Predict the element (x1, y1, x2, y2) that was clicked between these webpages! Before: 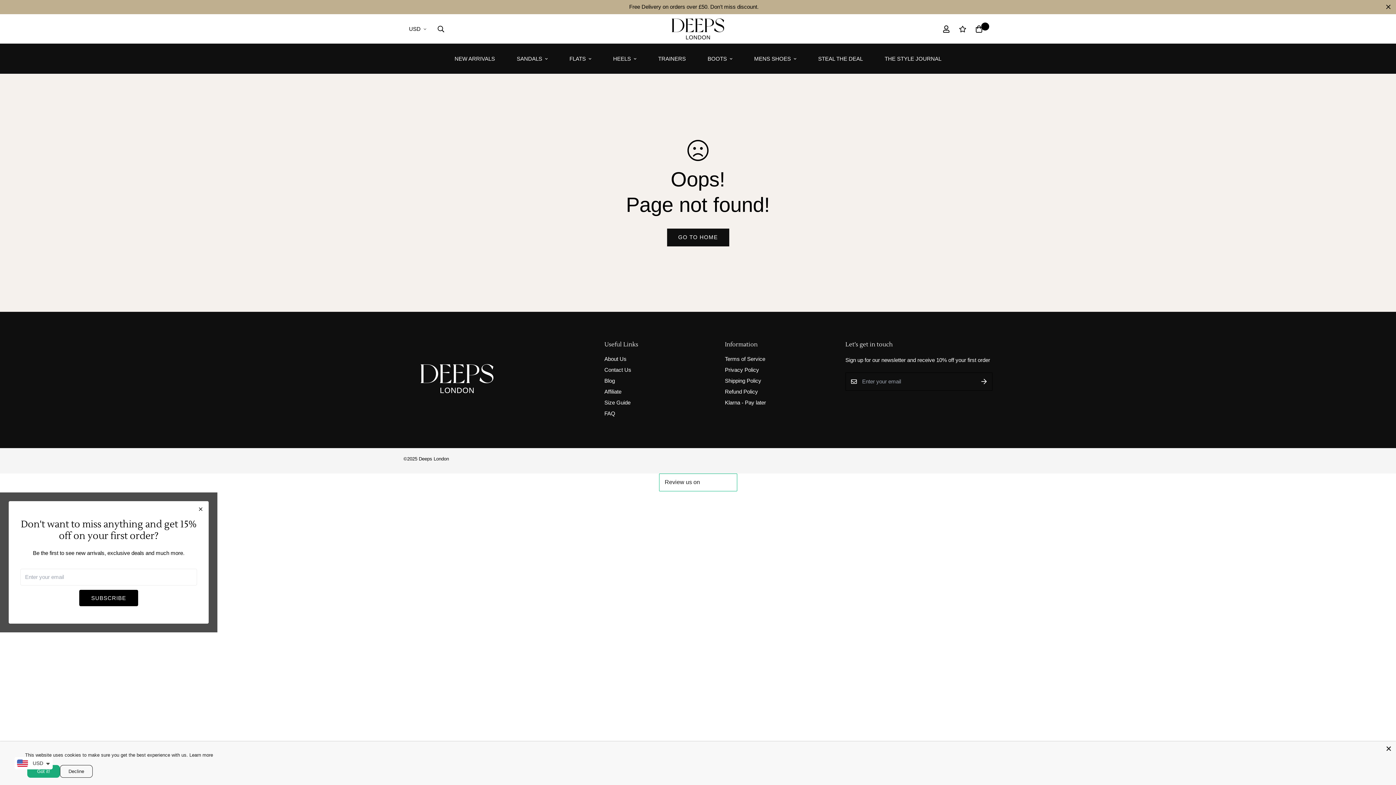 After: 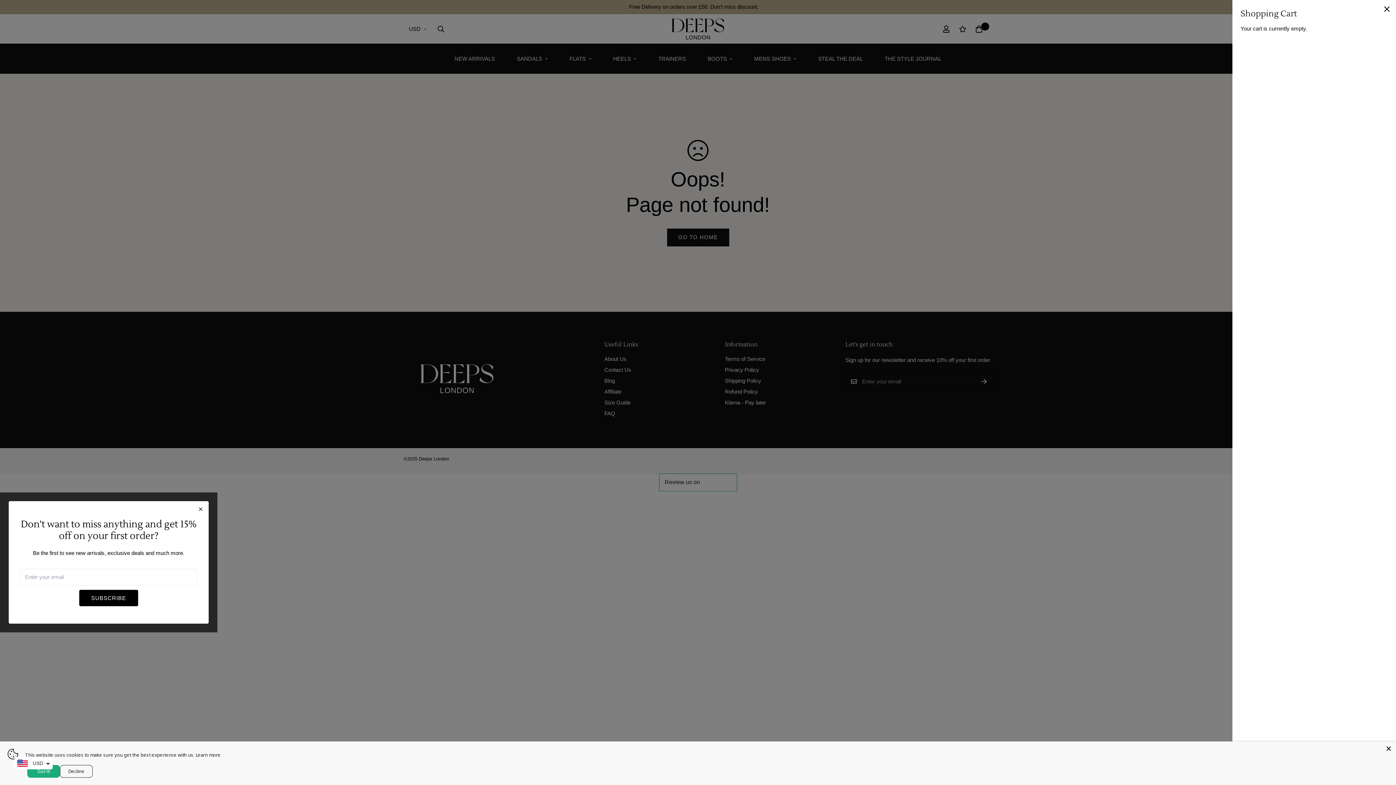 Action: bbox: (970, 20, 984, 37)